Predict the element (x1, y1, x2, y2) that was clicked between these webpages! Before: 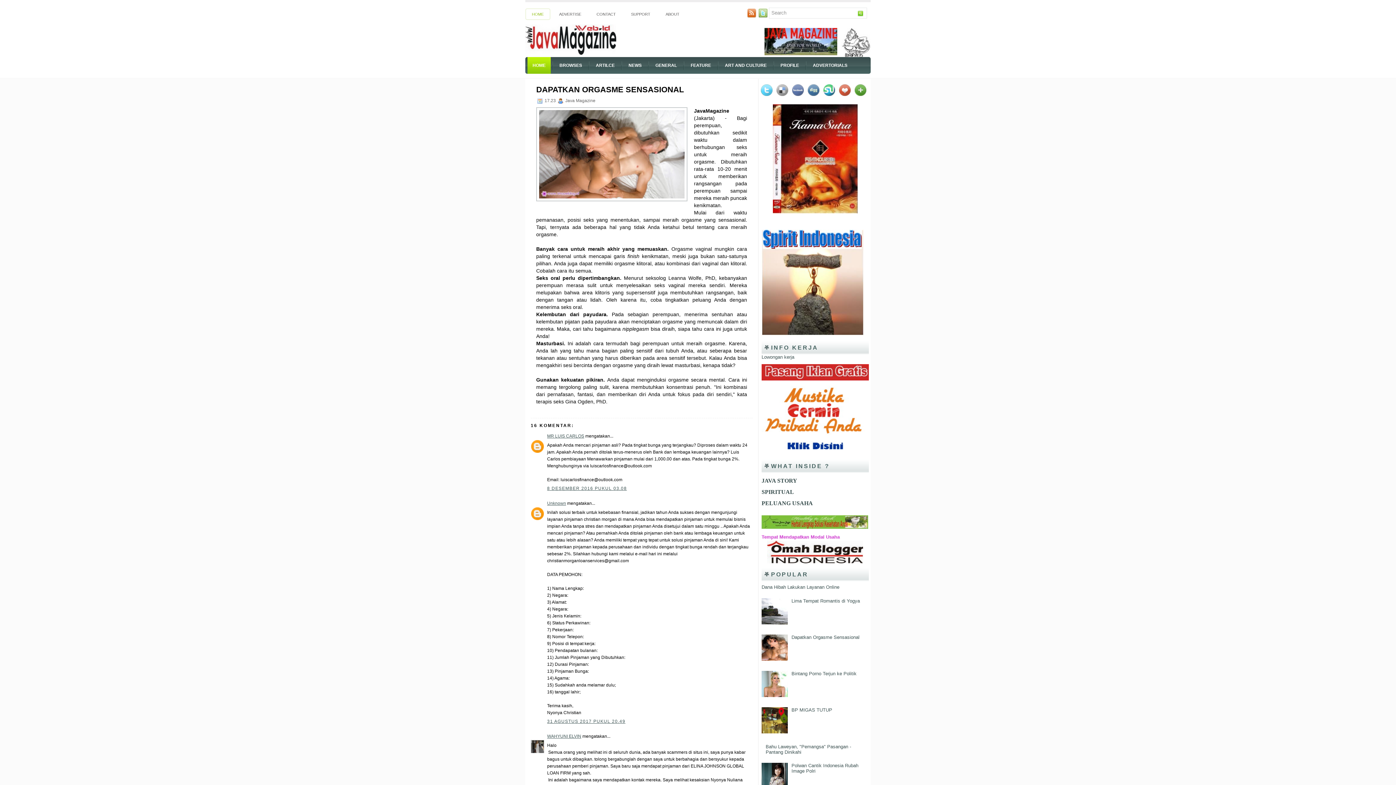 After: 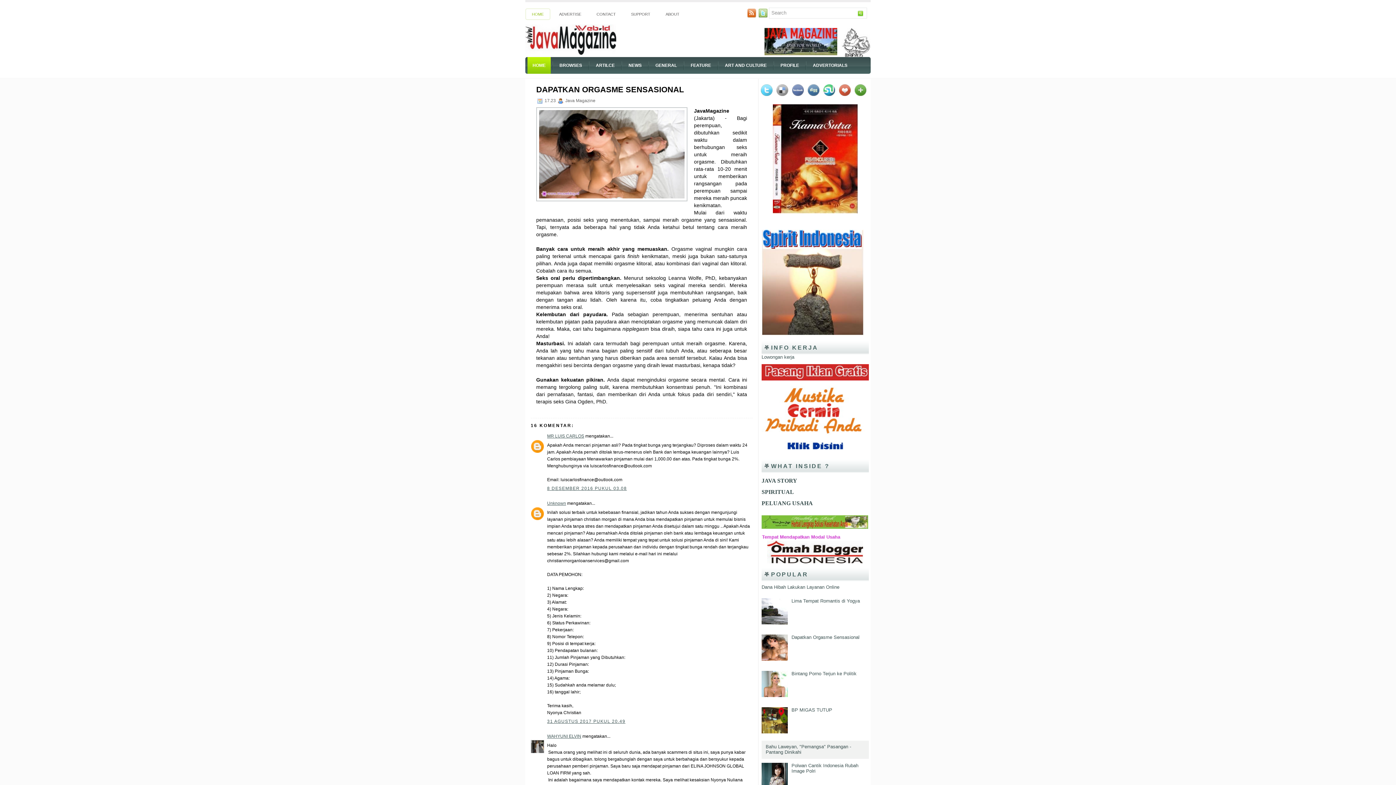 Action: bbox: (761, 744, 764, 749)